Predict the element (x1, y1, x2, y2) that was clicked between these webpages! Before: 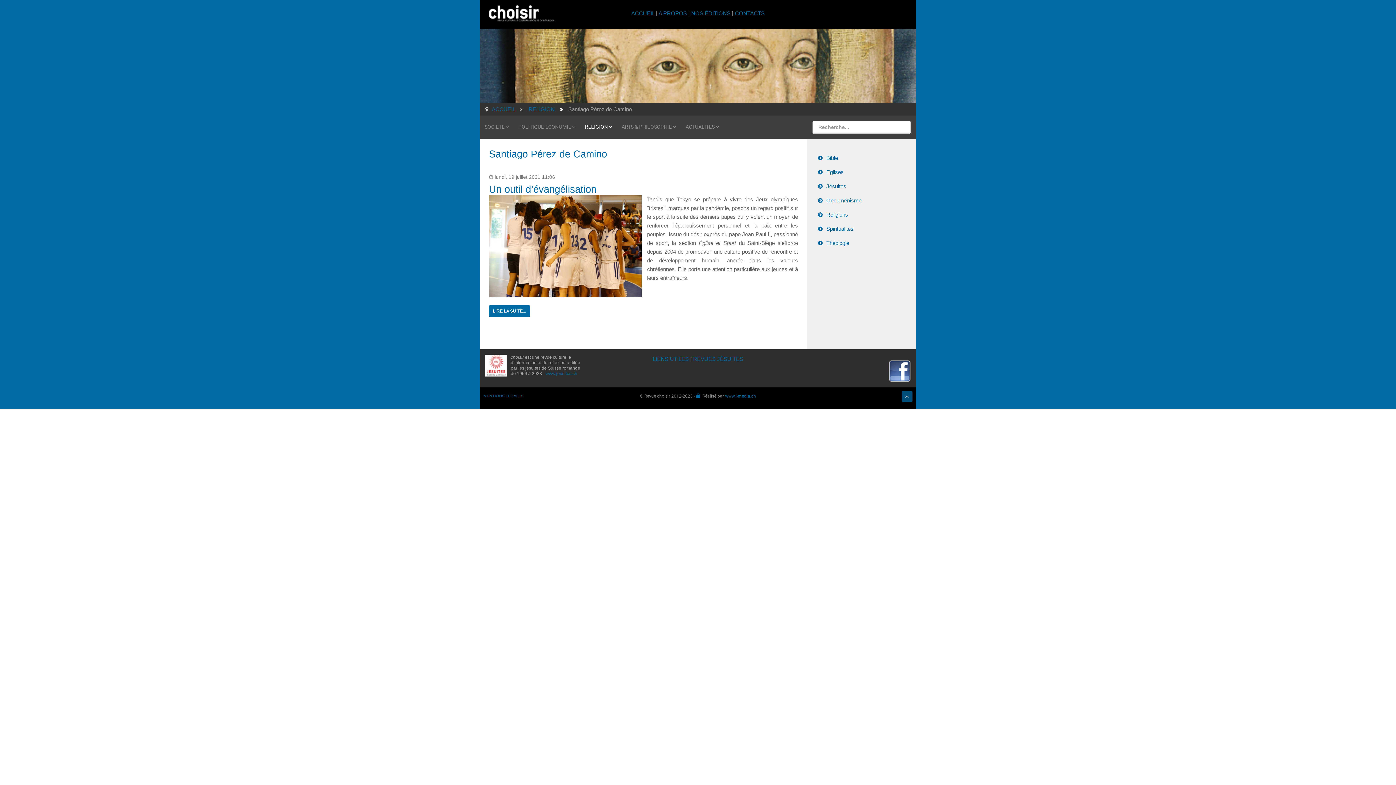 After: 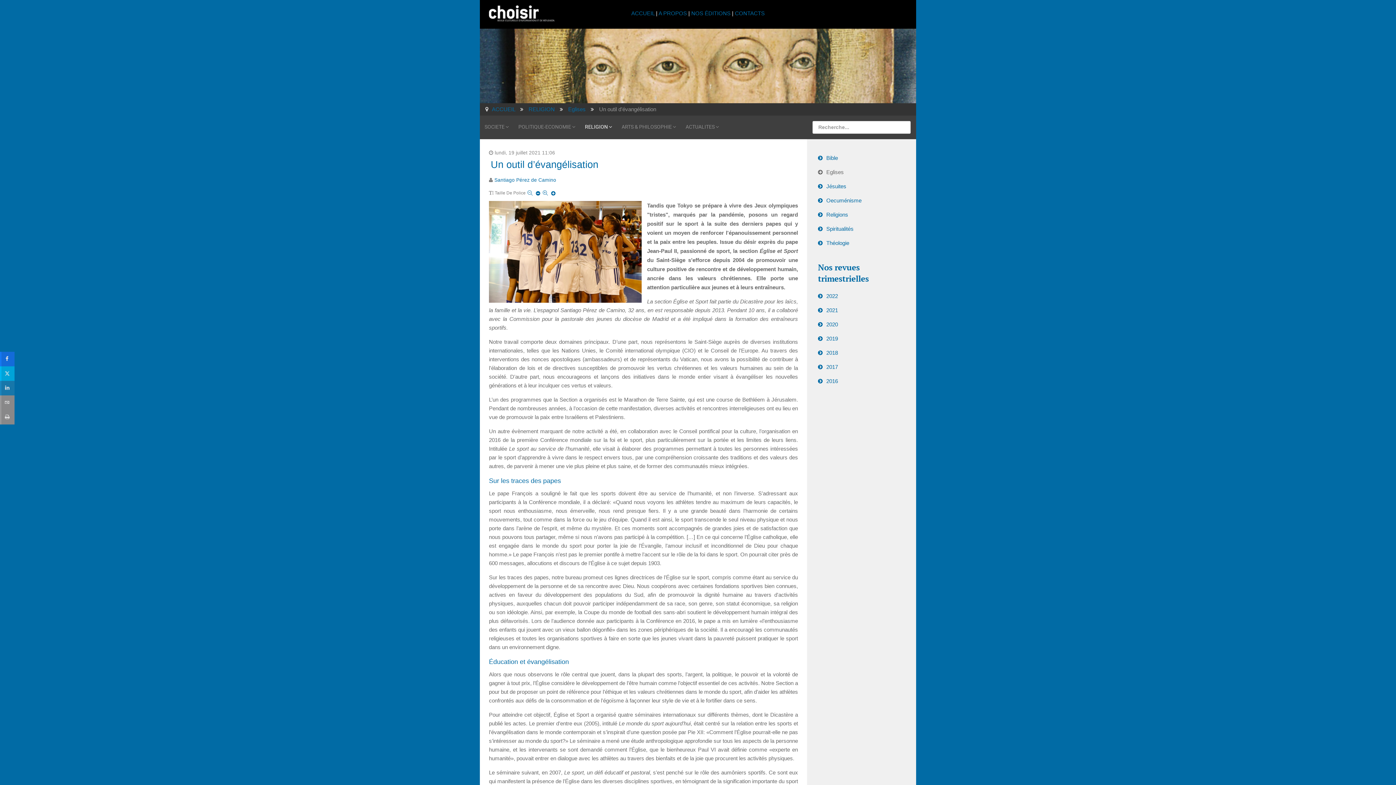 Action: bbox: (489, 305, 530, 317) label: LIRE LA SUITE...